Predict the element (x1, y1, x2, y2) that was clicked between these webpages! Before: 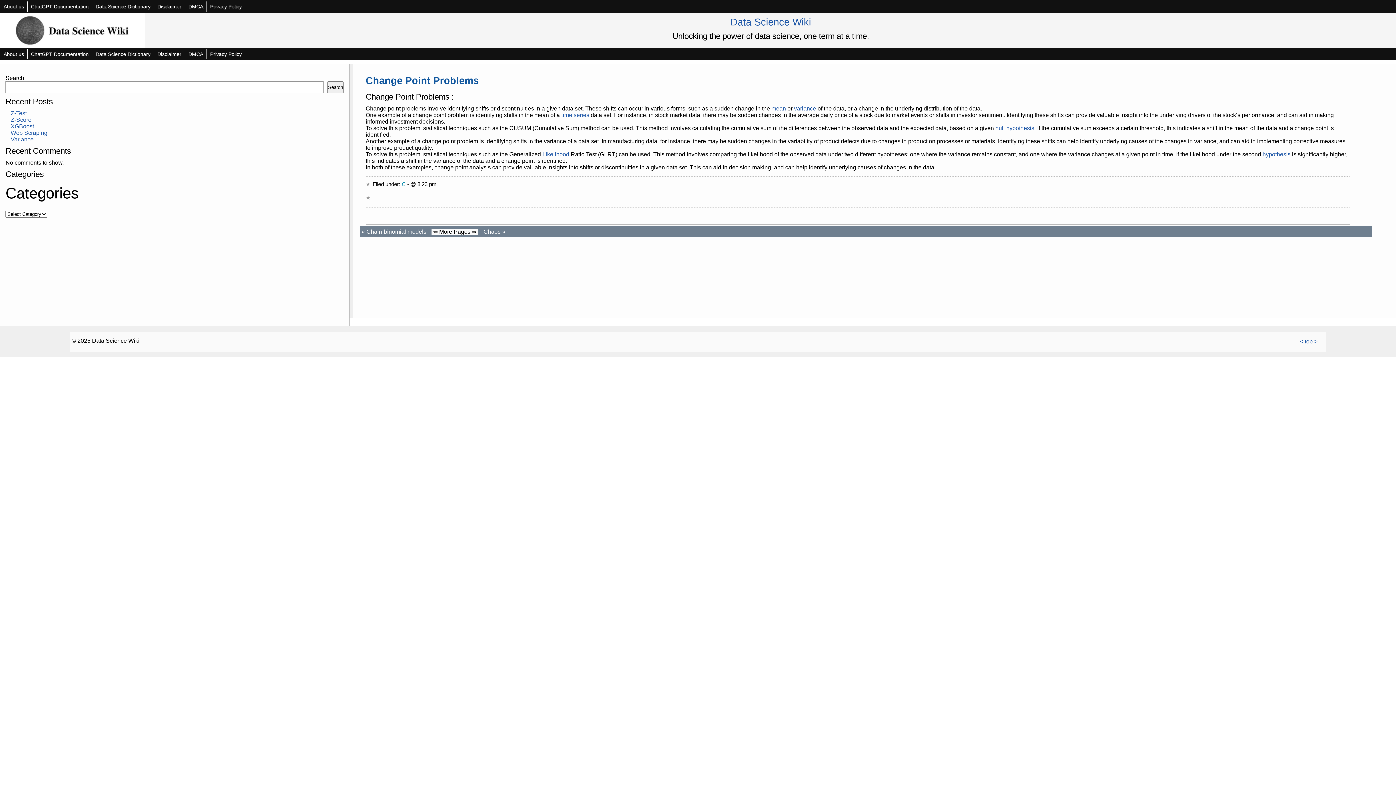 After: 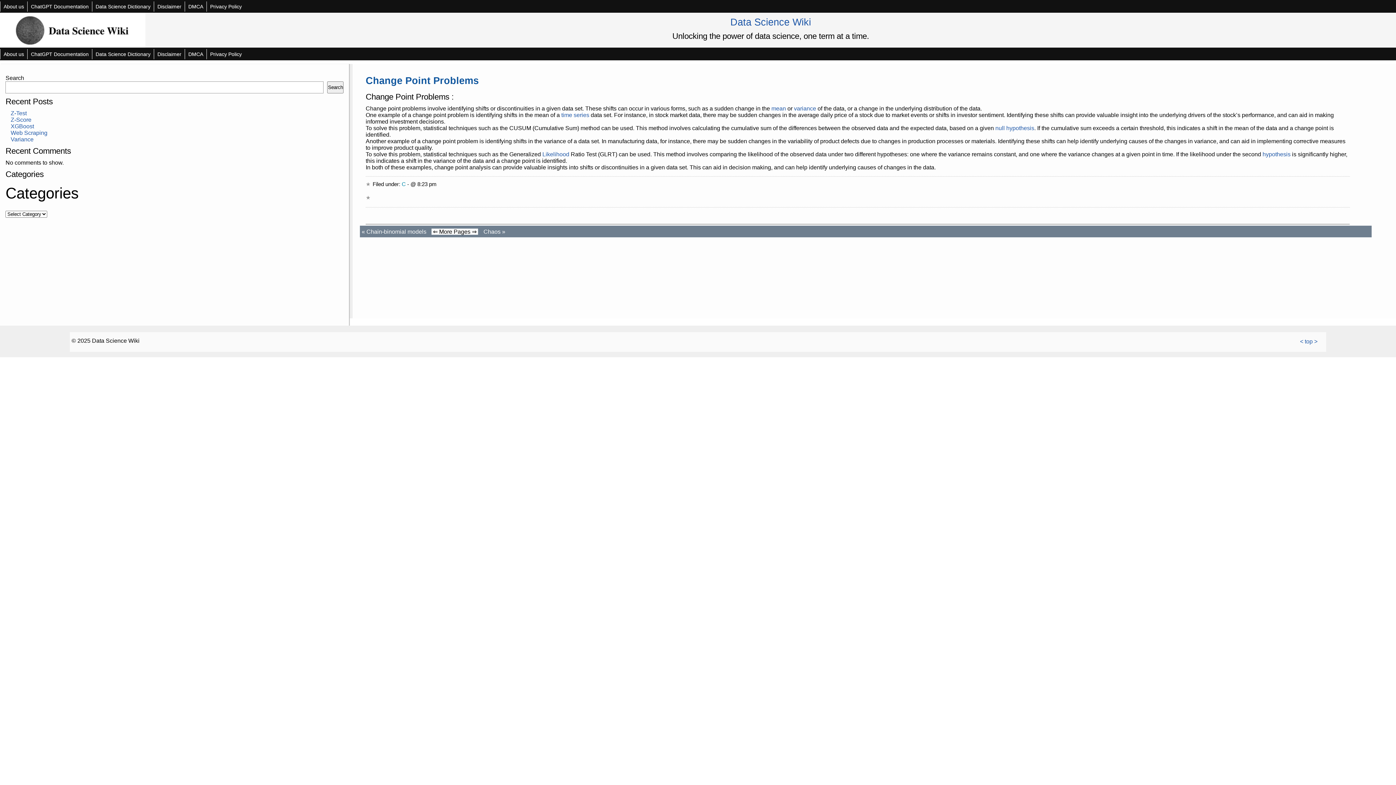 Action: label: Change Point Problems bbox: (365, 74, 478, 86)